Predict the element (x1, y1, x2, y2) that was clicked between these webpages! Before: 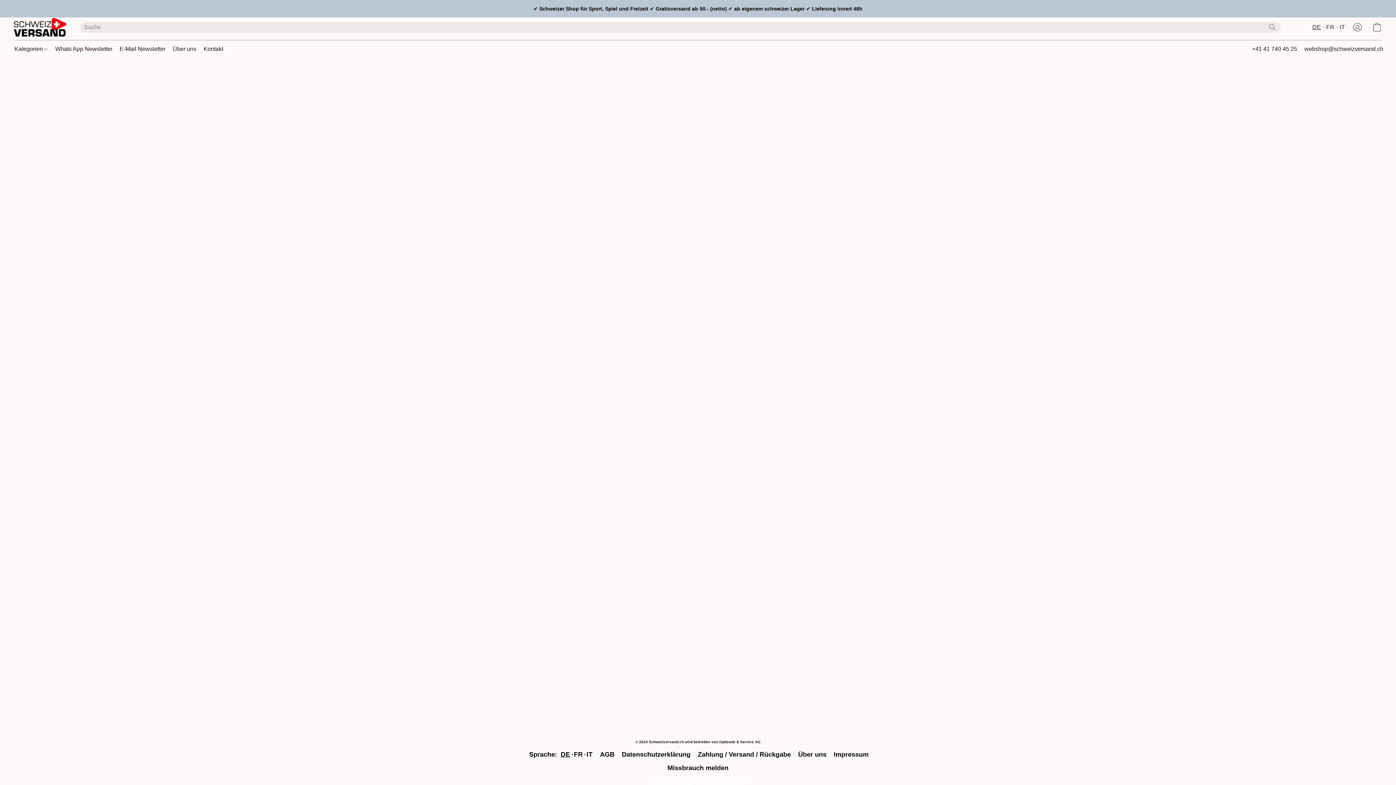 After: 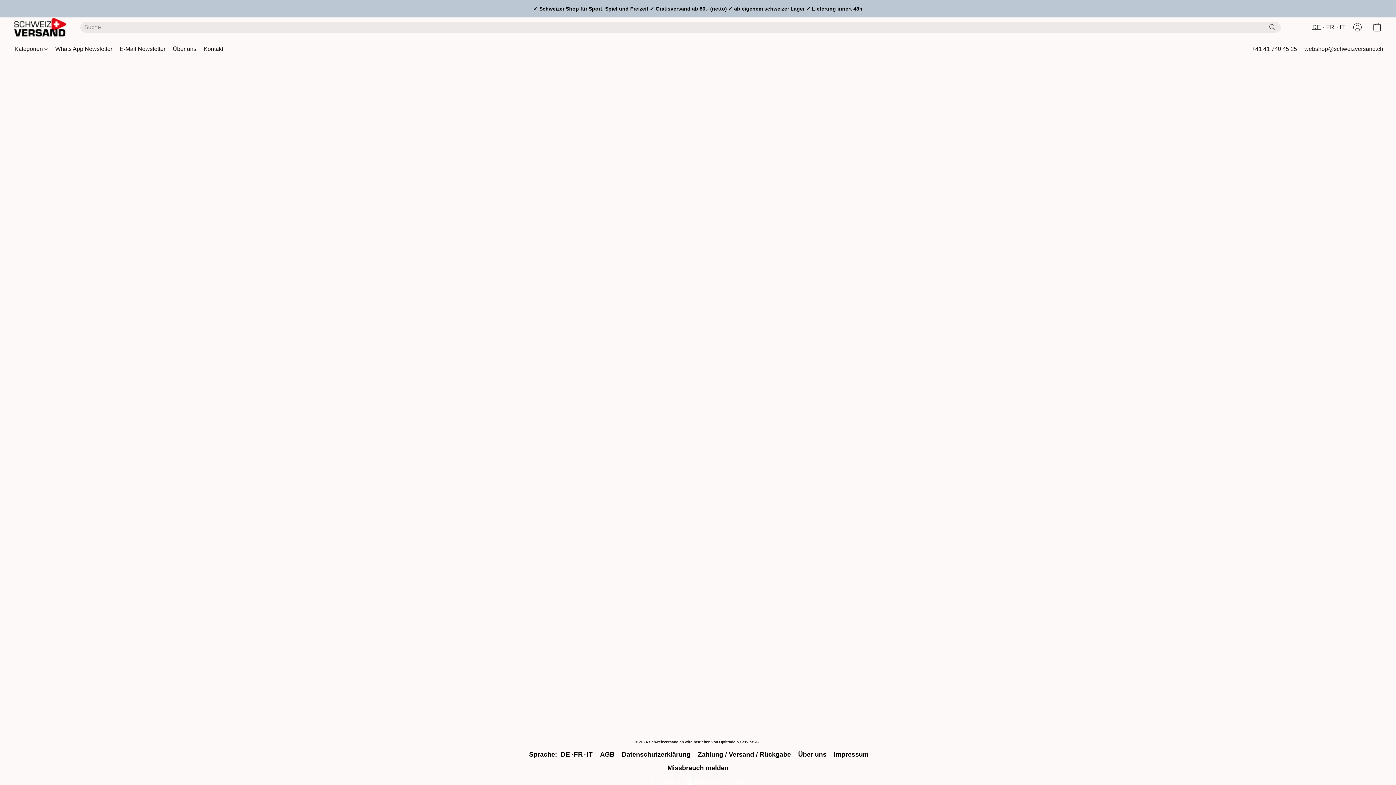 Action: label: Zu Ihrem Konto bbox: (1348, 19, 1367, 35)